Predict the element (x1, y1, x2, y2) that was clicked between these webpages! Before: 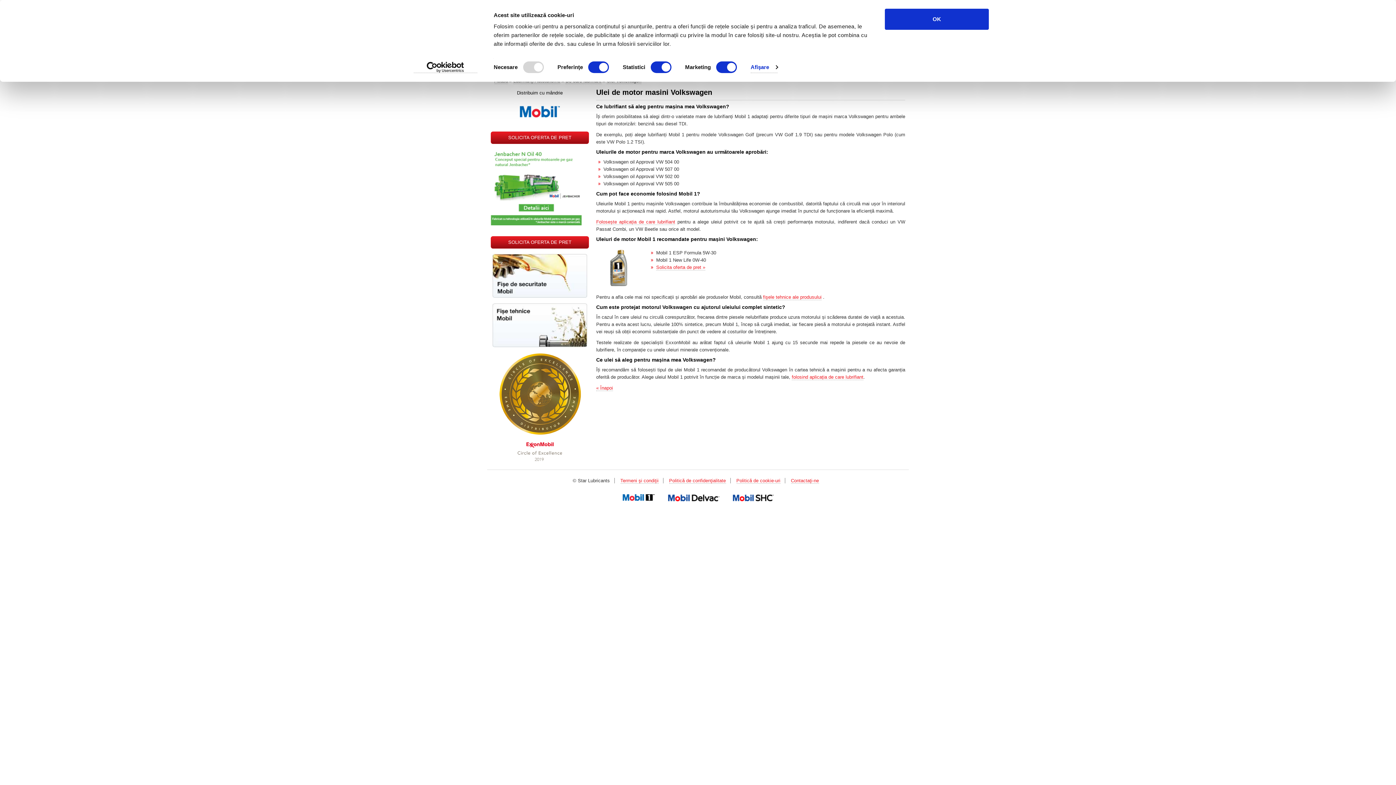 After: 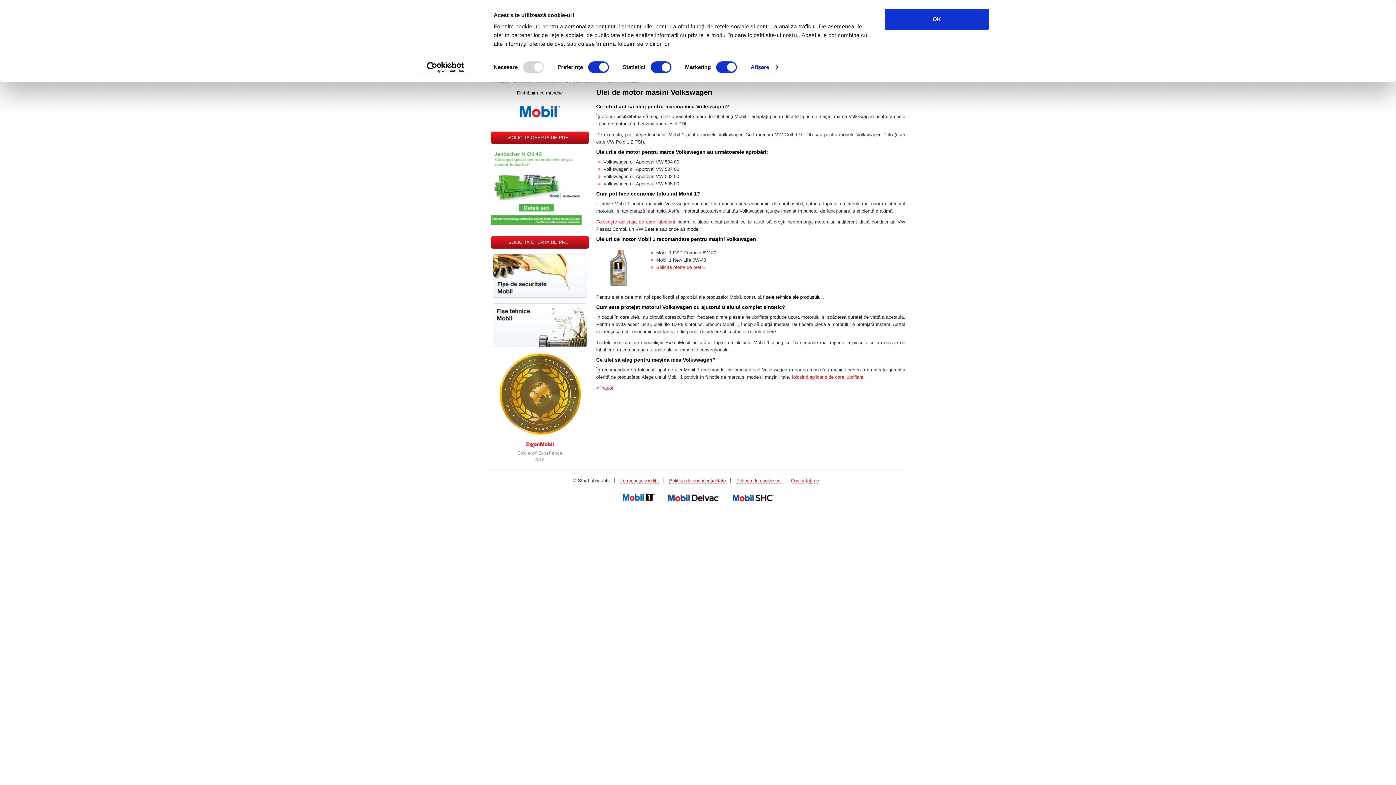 Action: bbox: (763, 294, 821, 300) label: fişele tehnice ale produsului